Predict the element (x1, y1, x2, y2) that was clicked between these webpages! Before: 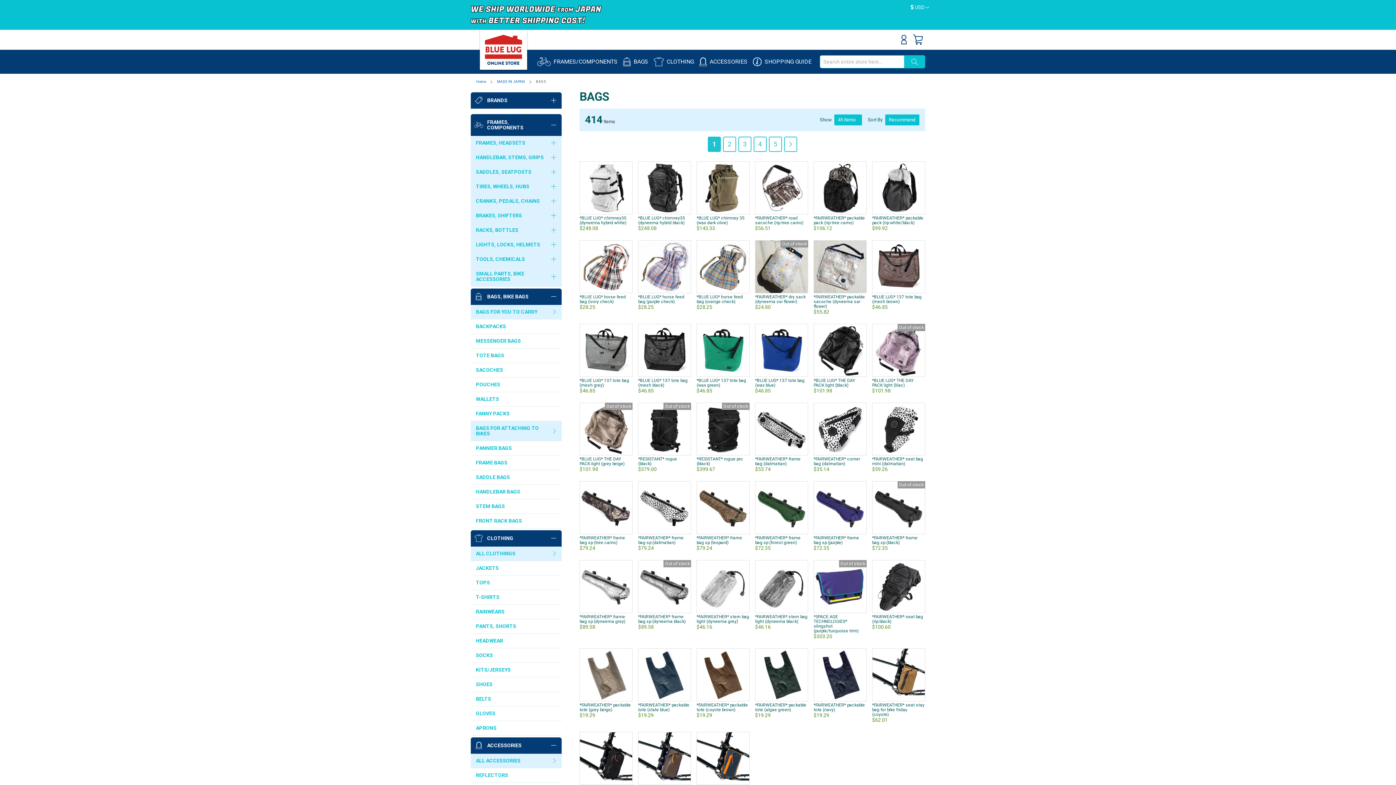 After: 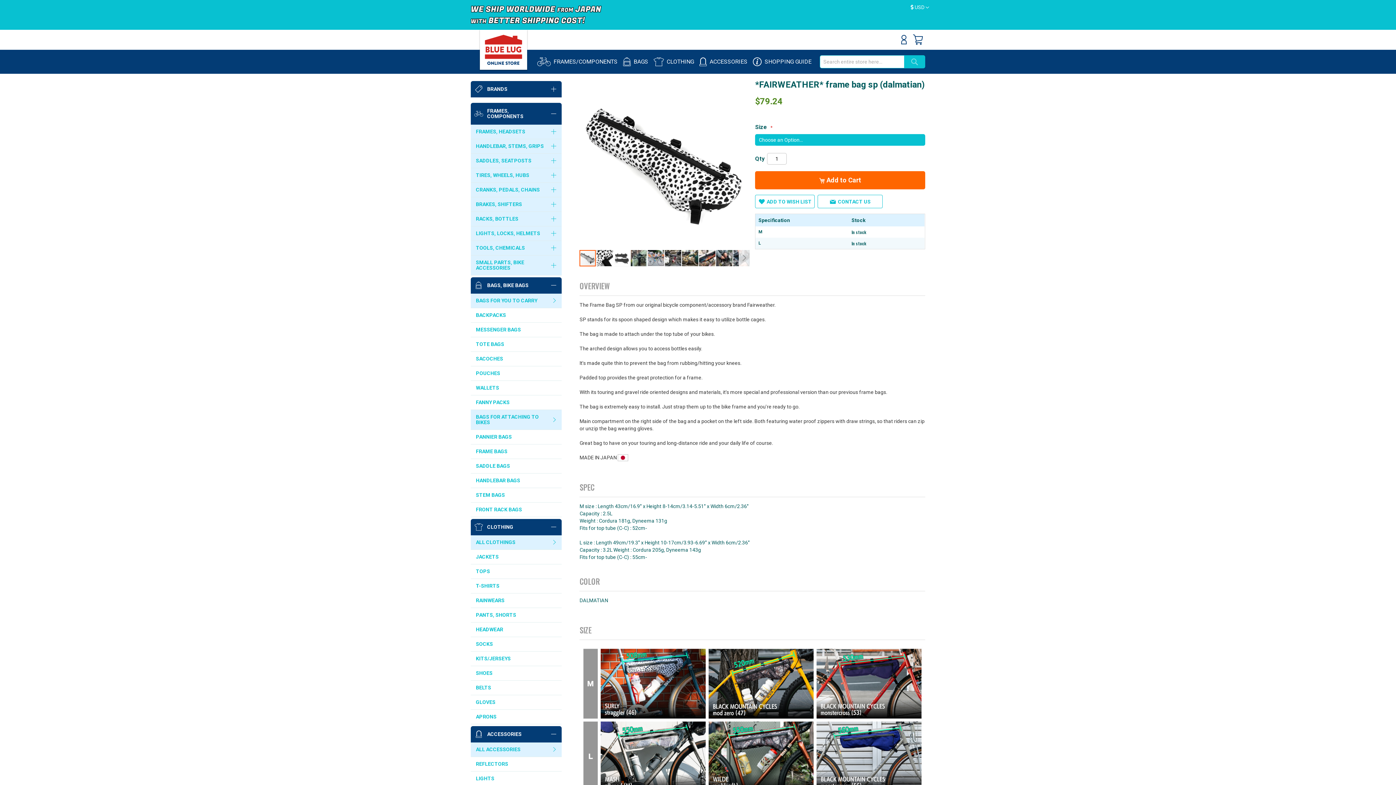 Action: label: *FAIRWEATHER* frame bag sp (dalmatian) bbox: (638, 535, 683, 545)